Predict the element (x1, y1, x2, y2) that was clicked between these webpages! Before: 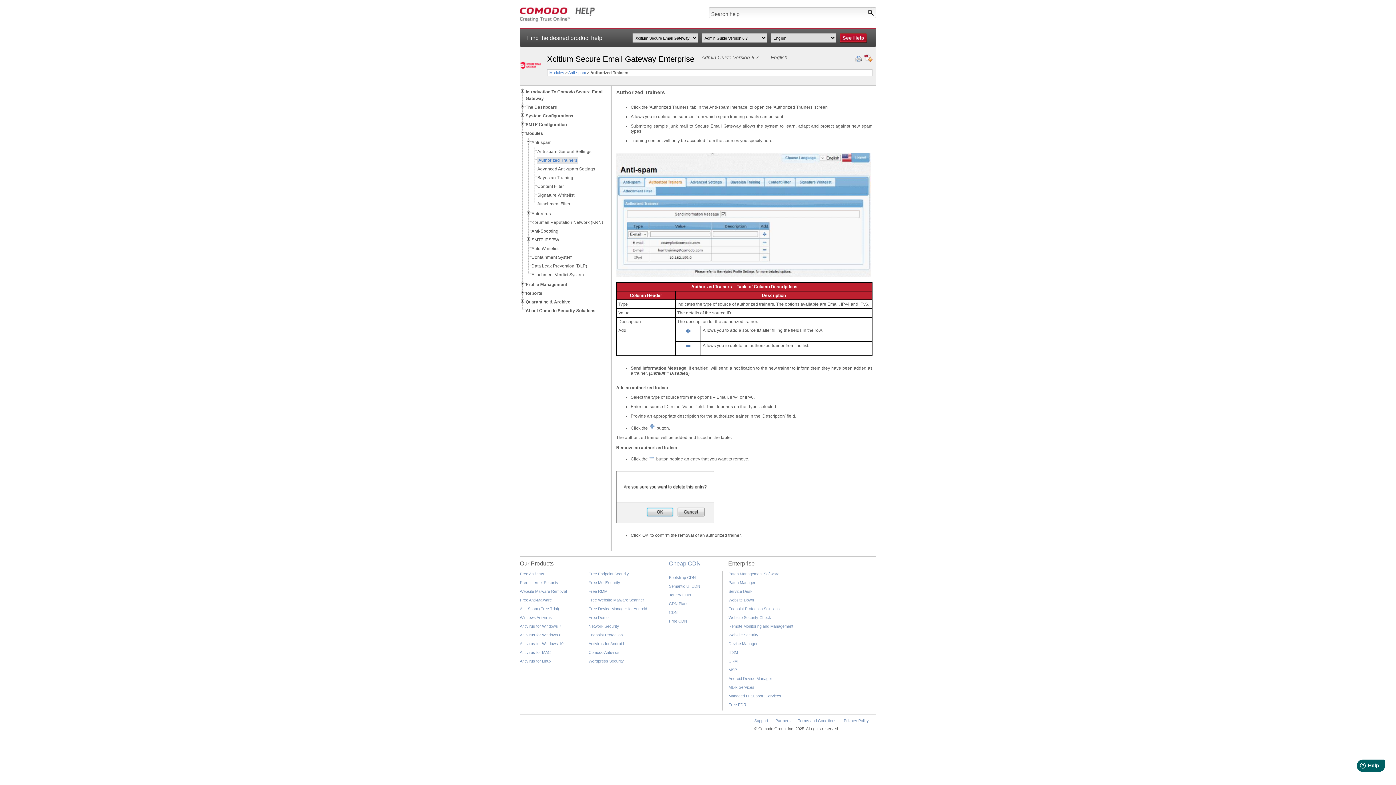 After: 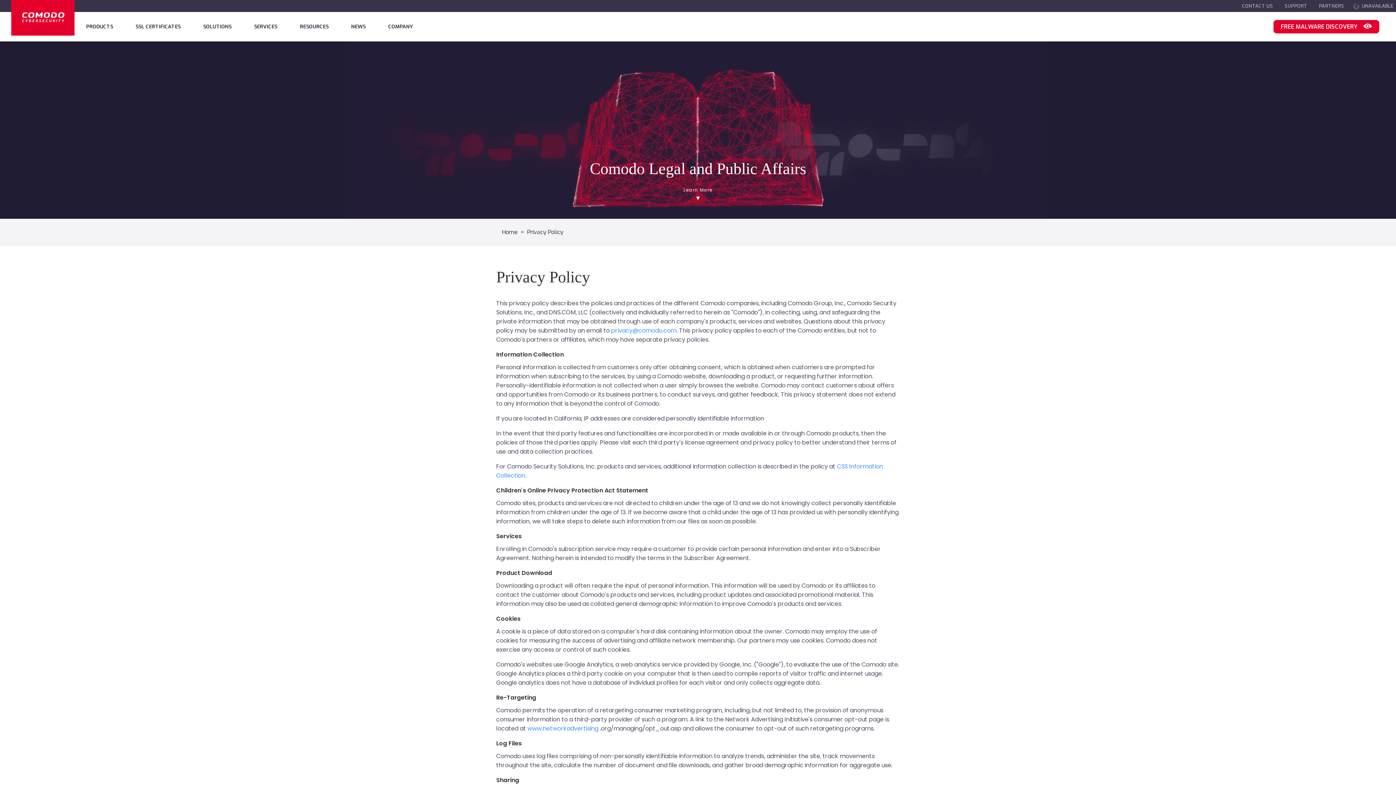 Action: bbox: (844, 718, 869, 723) label: Privacy Policy